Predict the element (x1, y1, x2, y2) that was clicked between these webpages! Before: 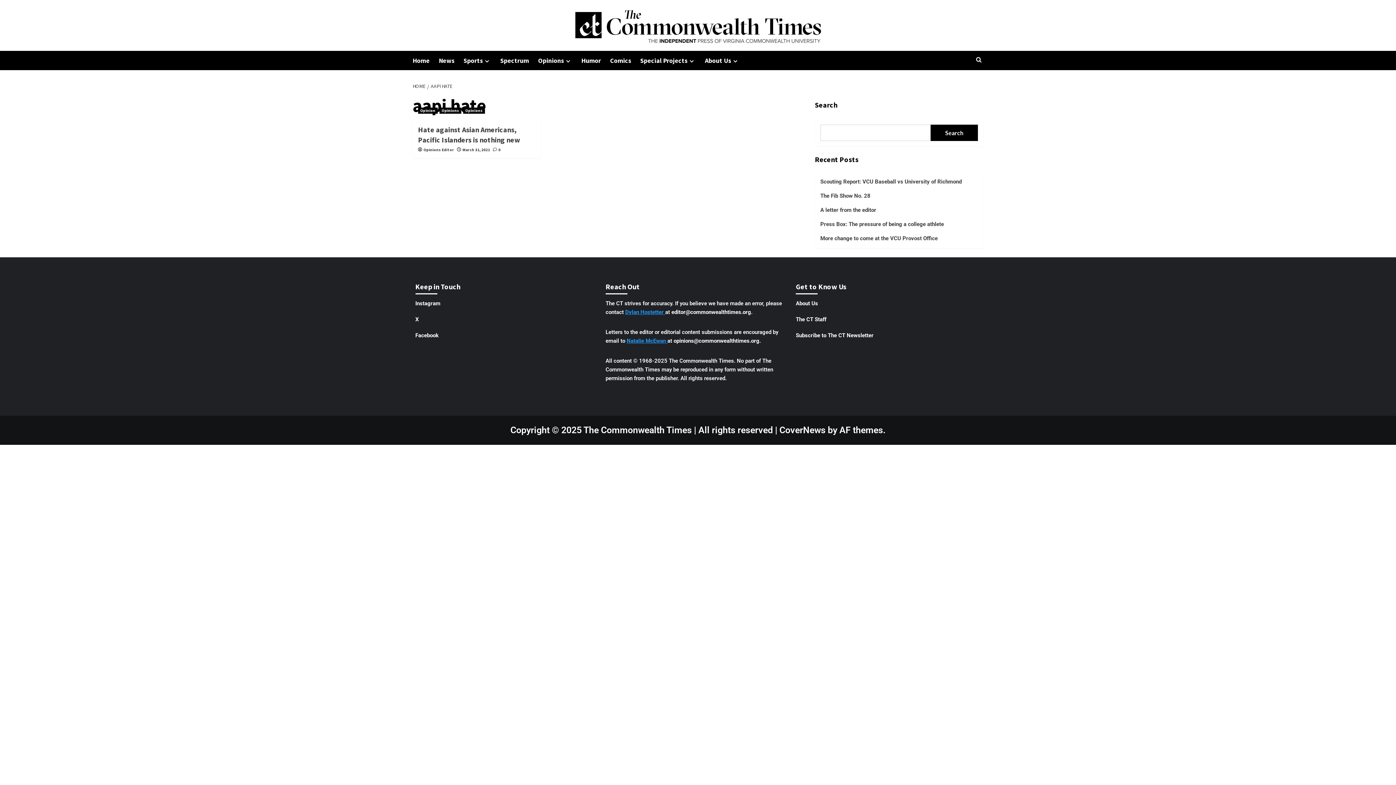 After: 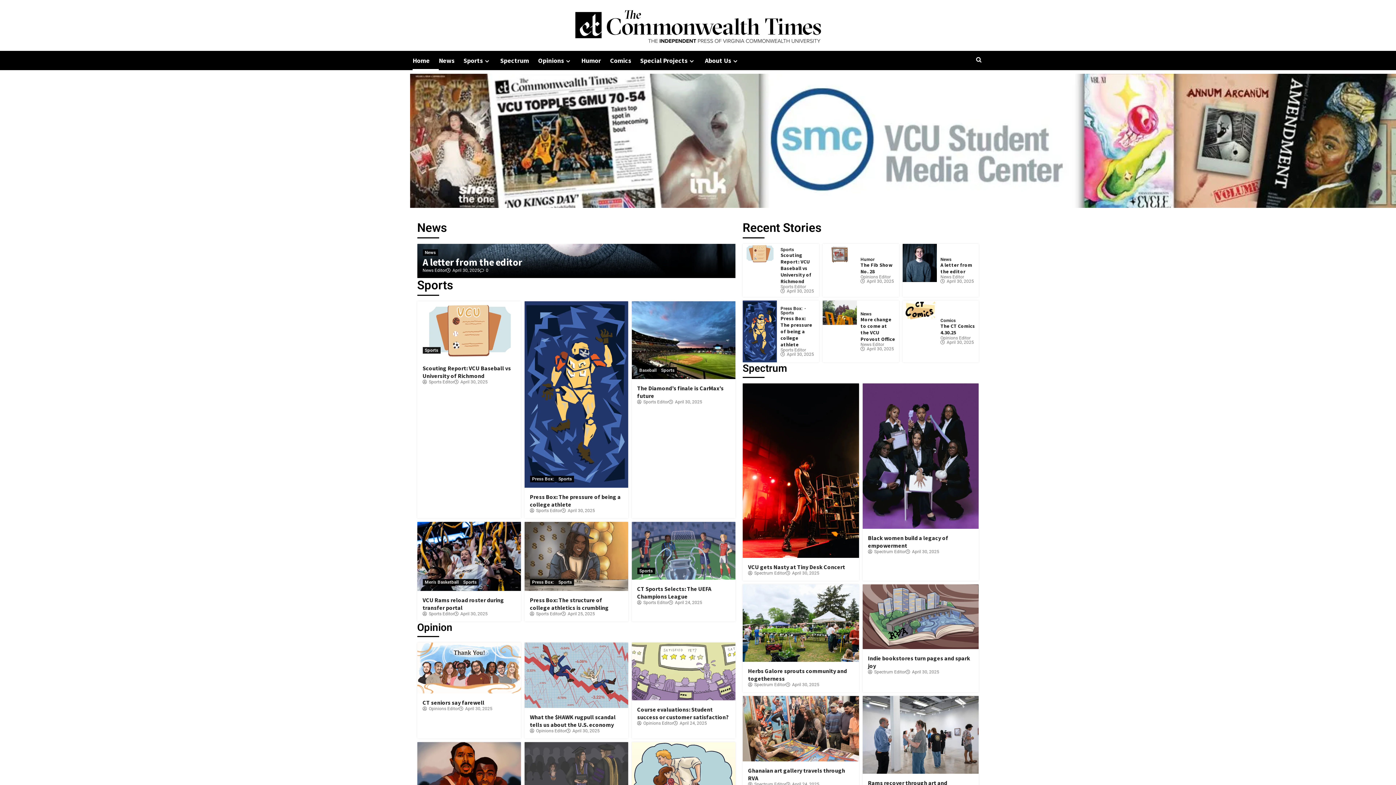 Action: label: HOME bbox: (412, 82, 427, 89)